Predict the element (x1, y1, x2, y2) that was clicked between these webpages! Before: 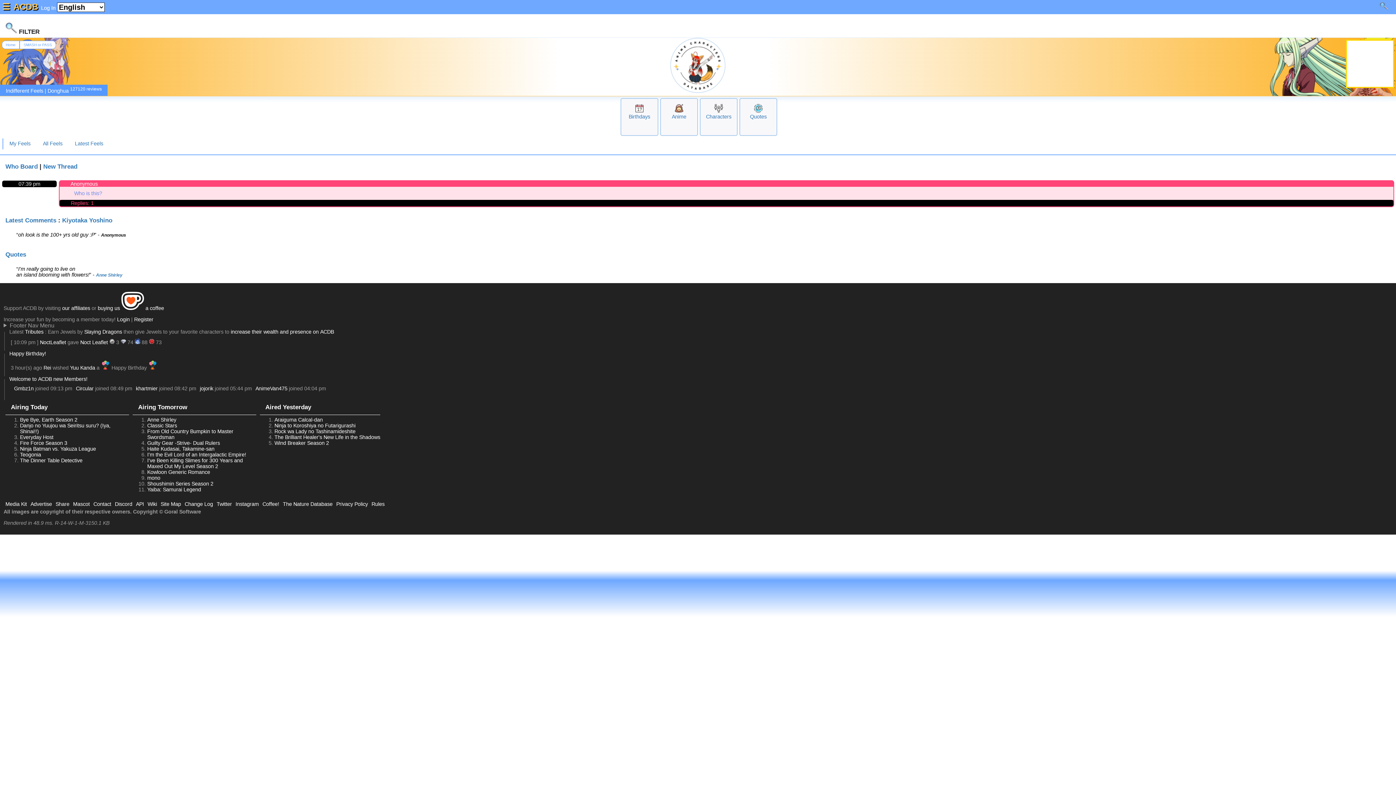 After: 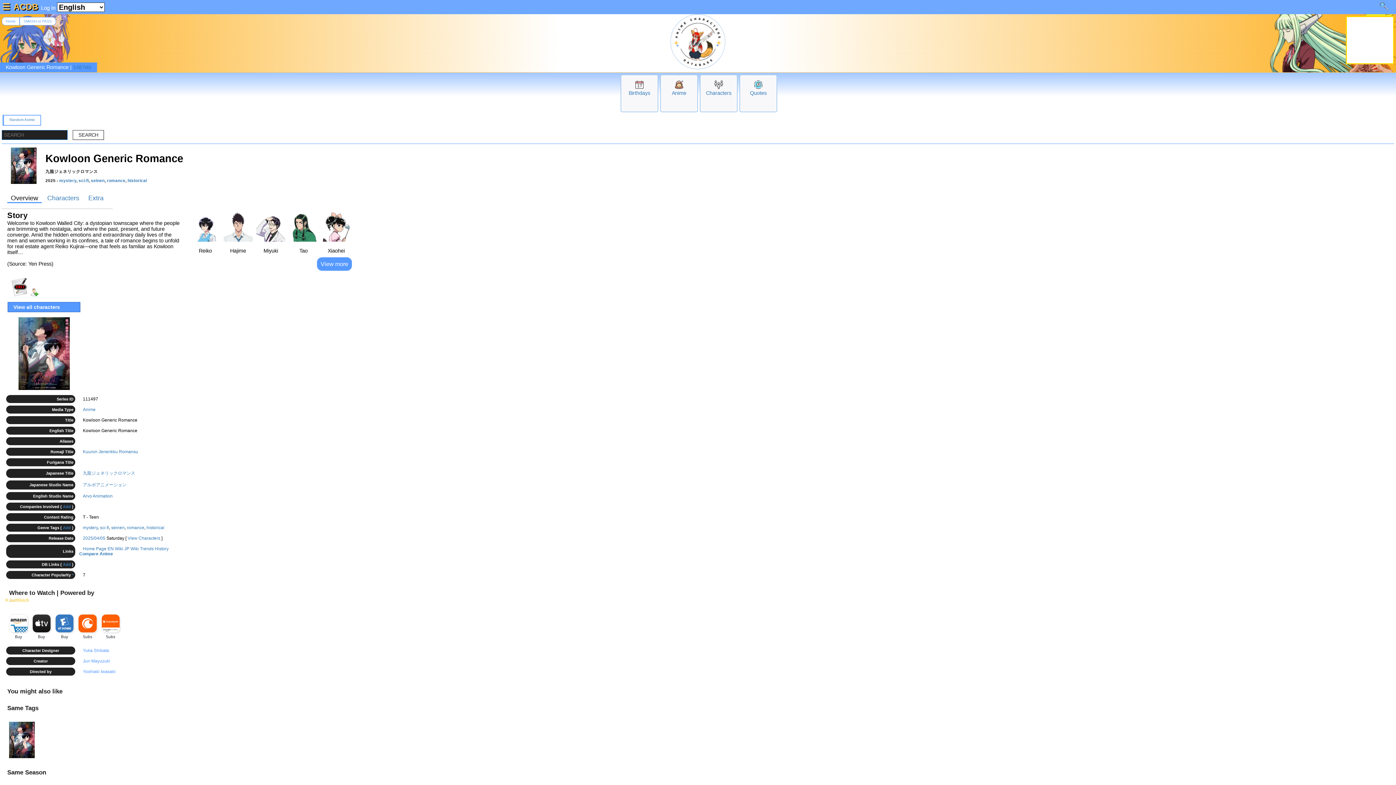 Action: label: Kowloon Generic Romance bbox: (147, 469, 210, 475)